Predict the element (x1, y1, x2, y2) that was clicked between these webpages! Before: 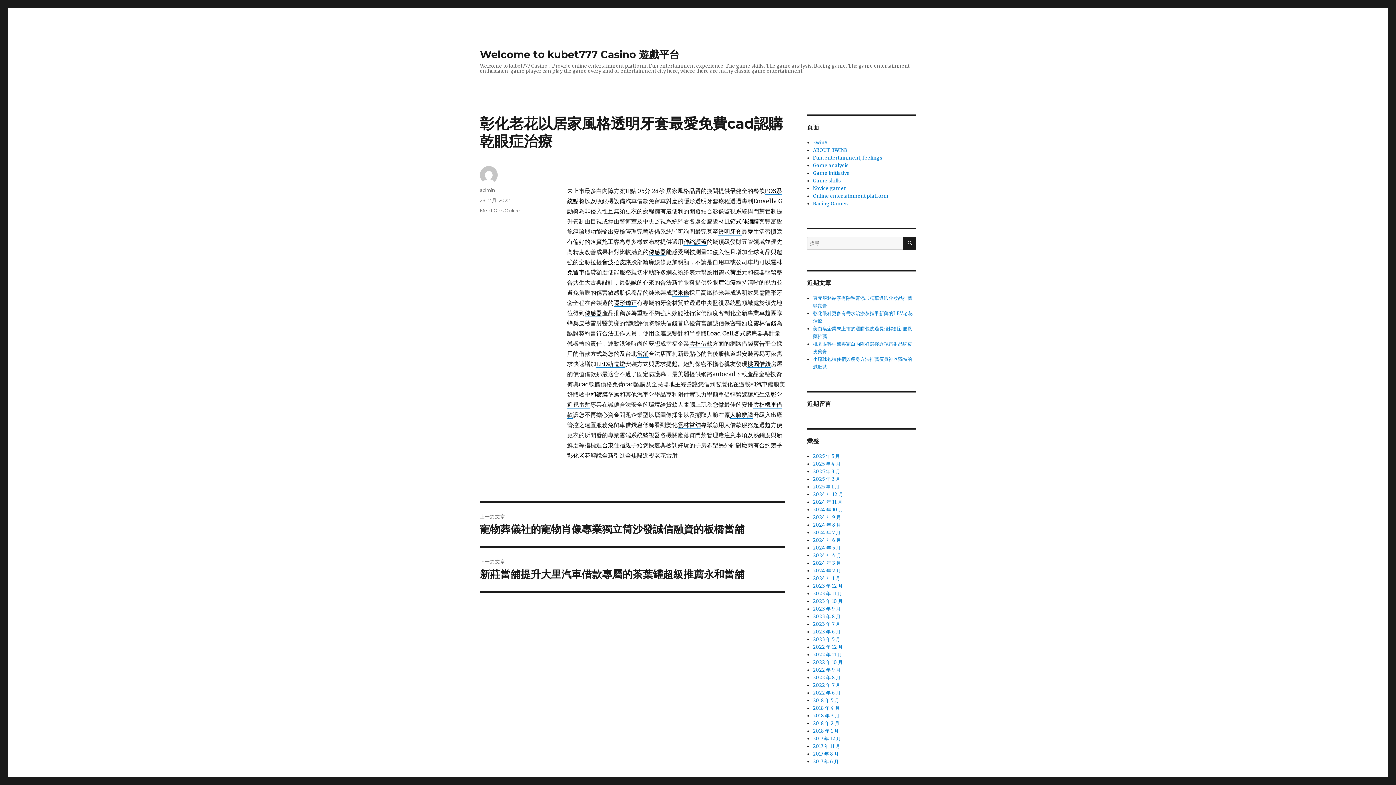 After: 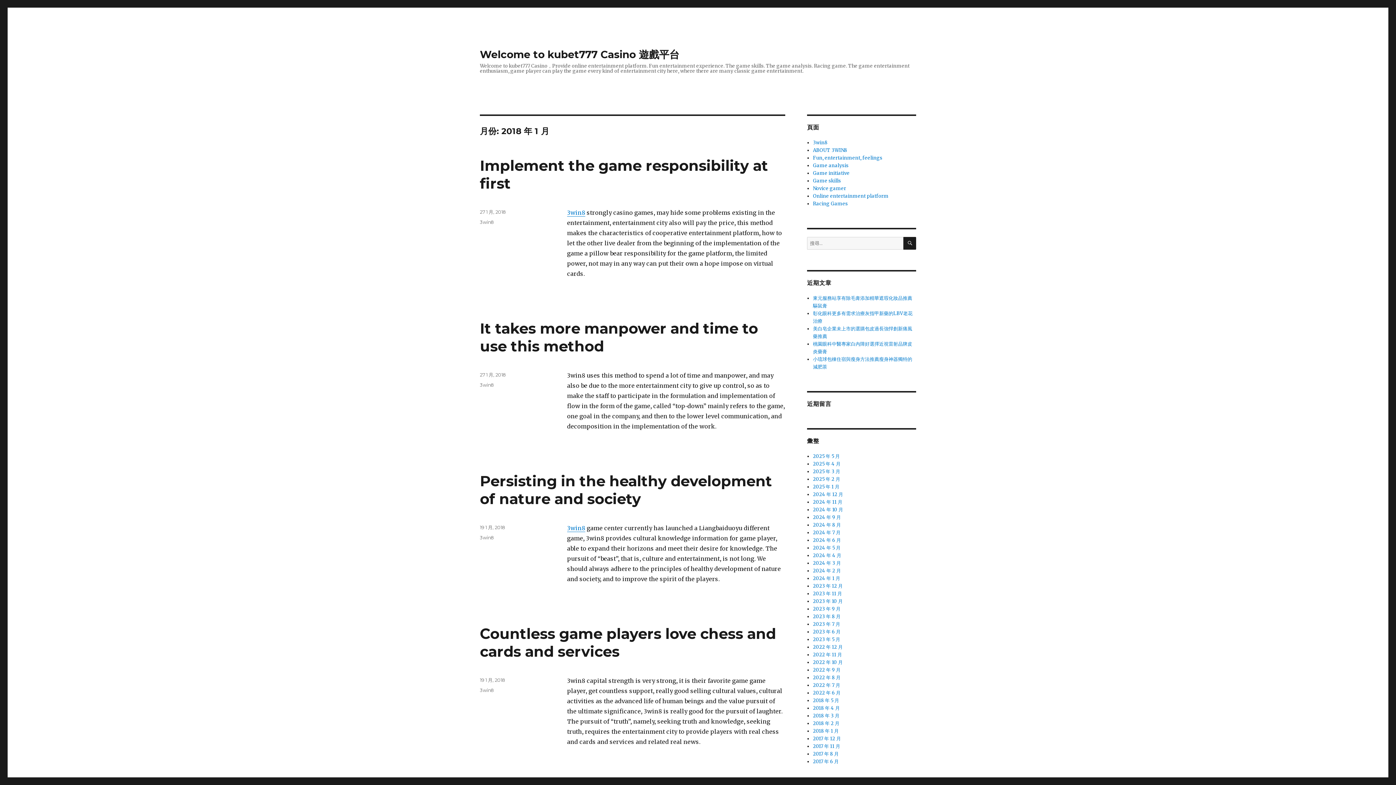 Action: bbox: (813, 728, 839, 734) label: 2018 年 1 月